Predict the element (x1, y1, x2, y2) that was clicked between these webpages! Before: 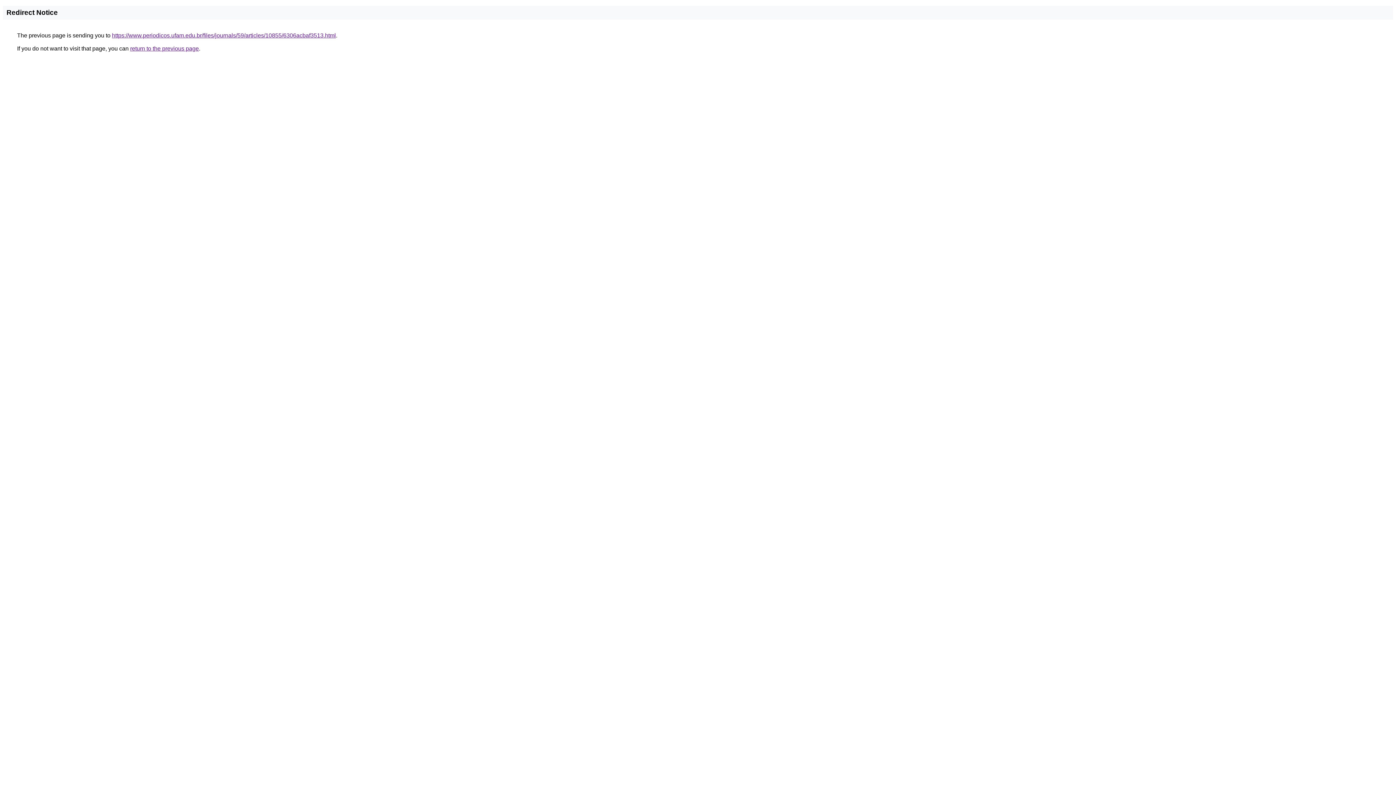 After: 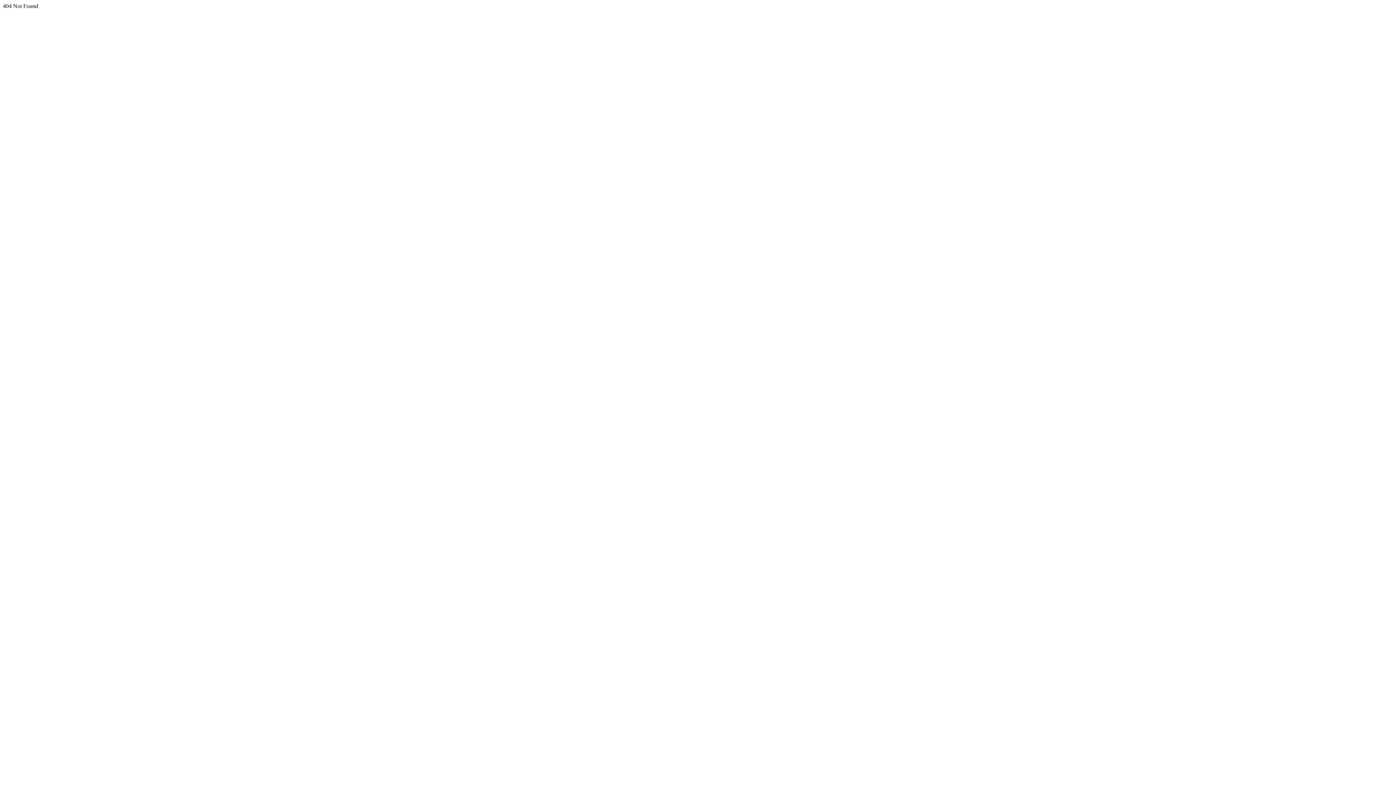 Action: label: https://www.periodicos.ufam.edu.br/files/journals/59/articles/10855/6306acbaf3513.html bbox: (112, 32, 336, 38)